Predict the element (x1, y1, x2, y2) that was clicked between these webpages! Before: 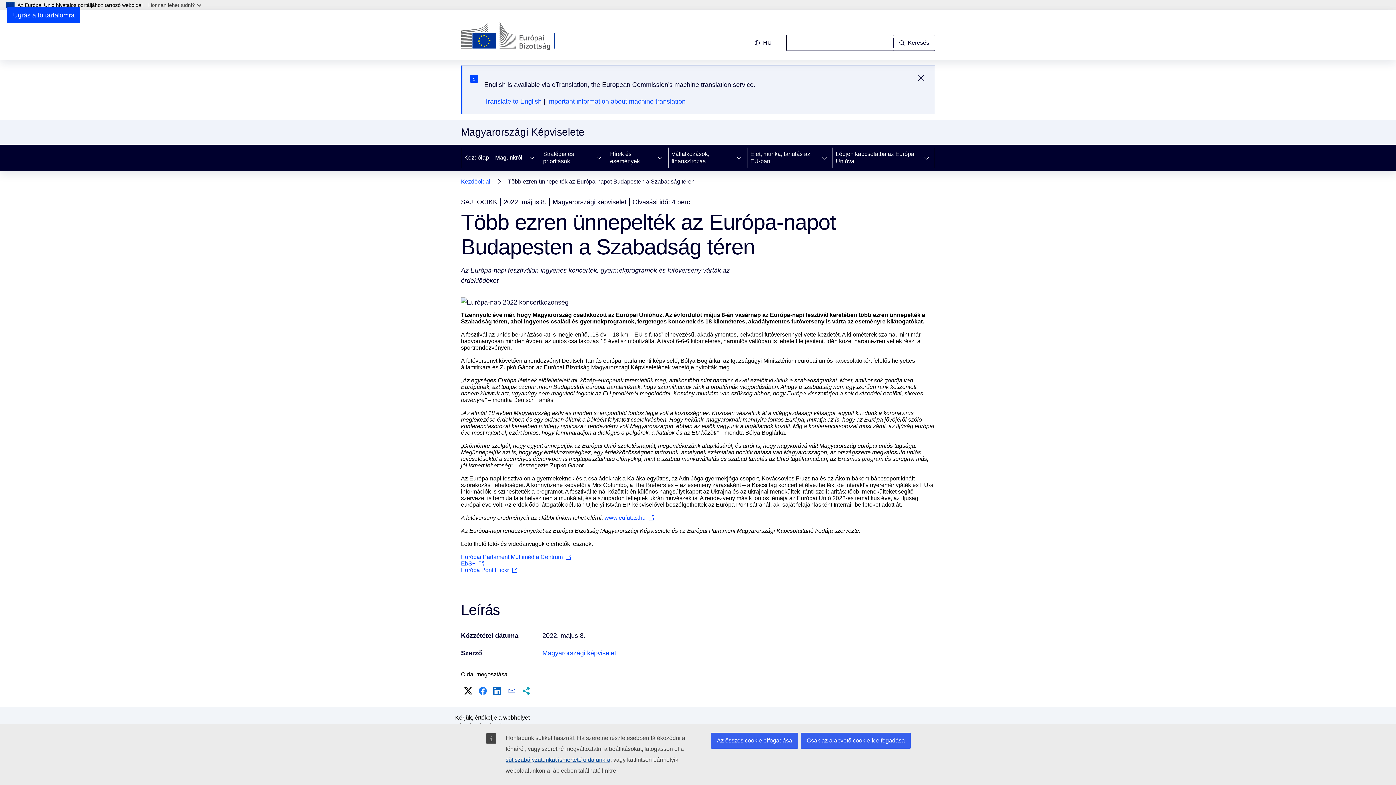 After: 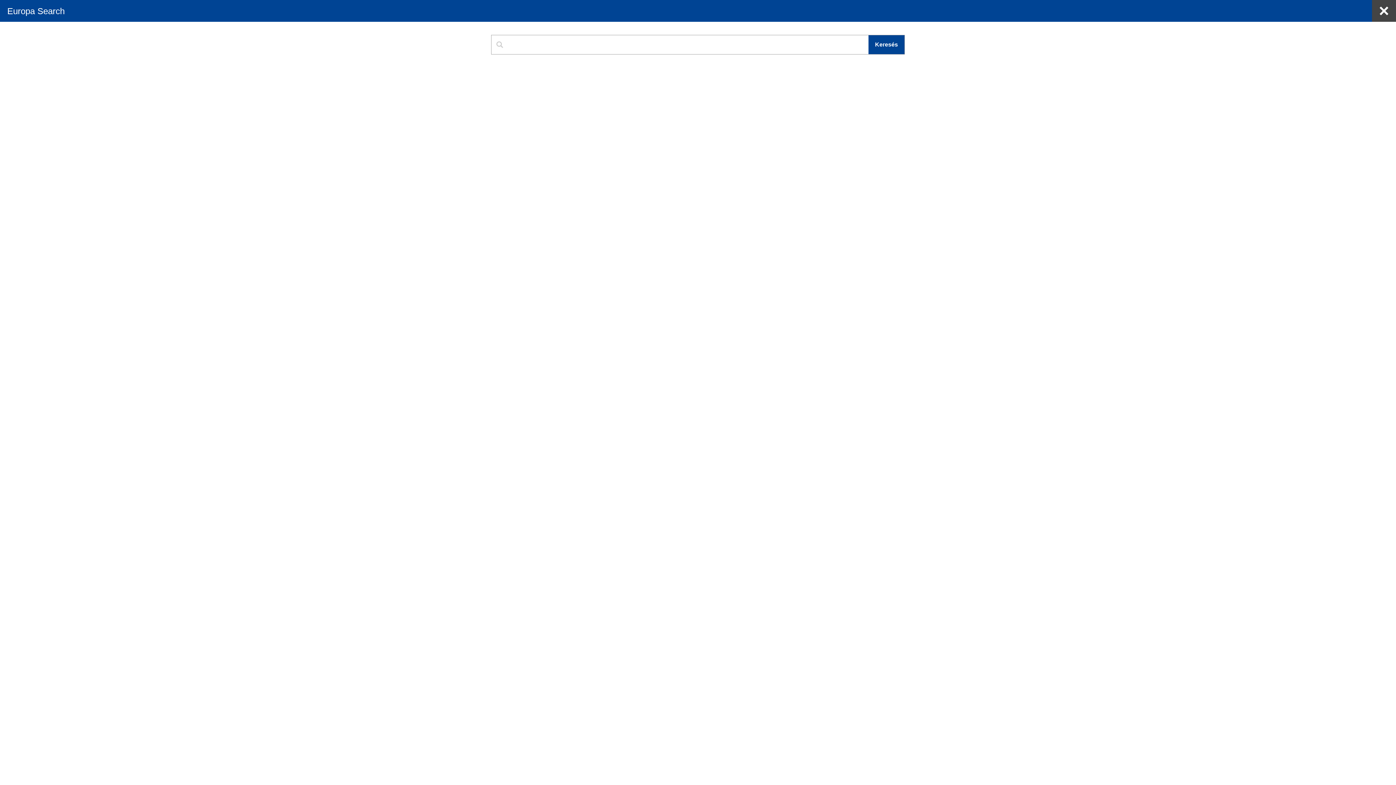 Action: bbox: (893, 34, 935, 50) label: Keresés